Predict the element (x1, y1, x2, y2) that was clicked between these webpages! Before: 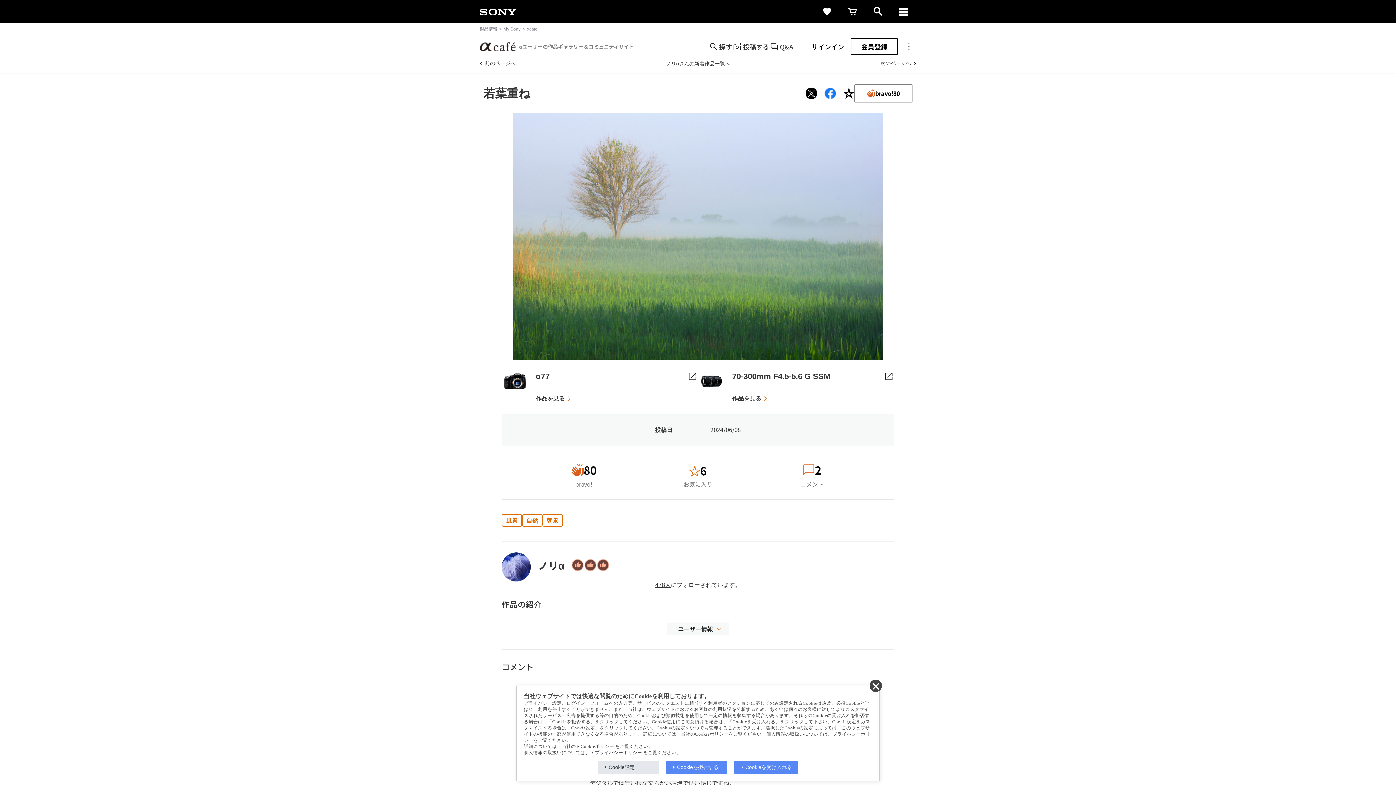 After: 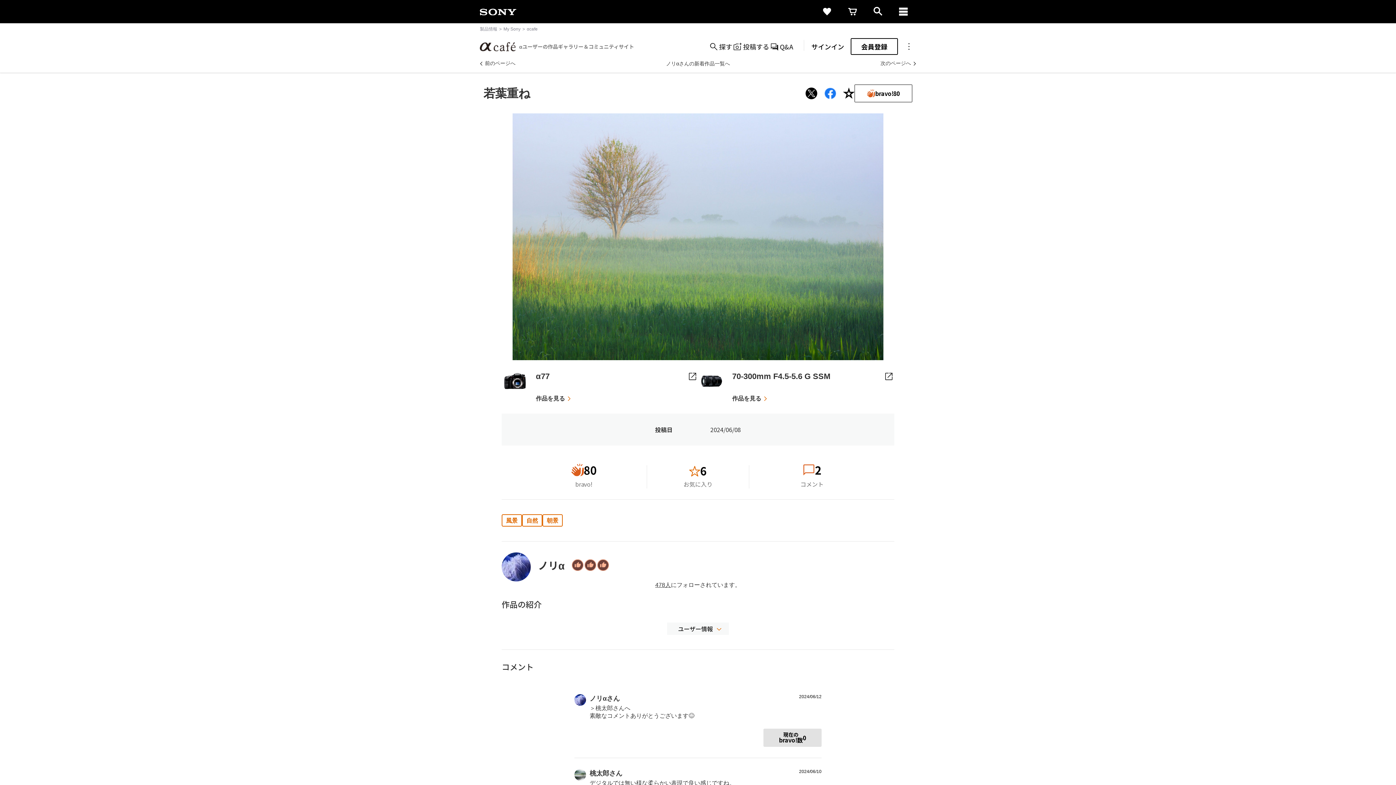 Action: label: Cookie設定 bbox: (597, 761, 658, 774)